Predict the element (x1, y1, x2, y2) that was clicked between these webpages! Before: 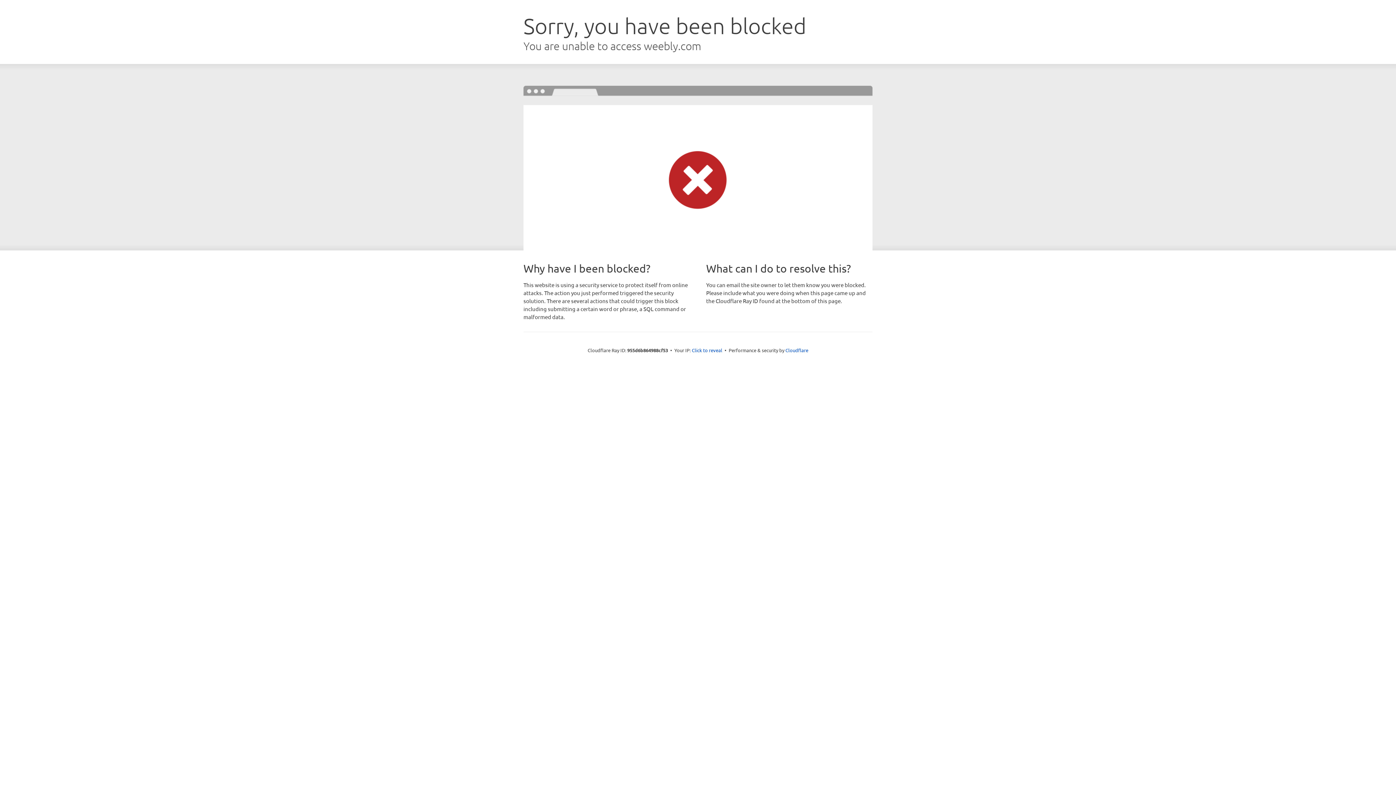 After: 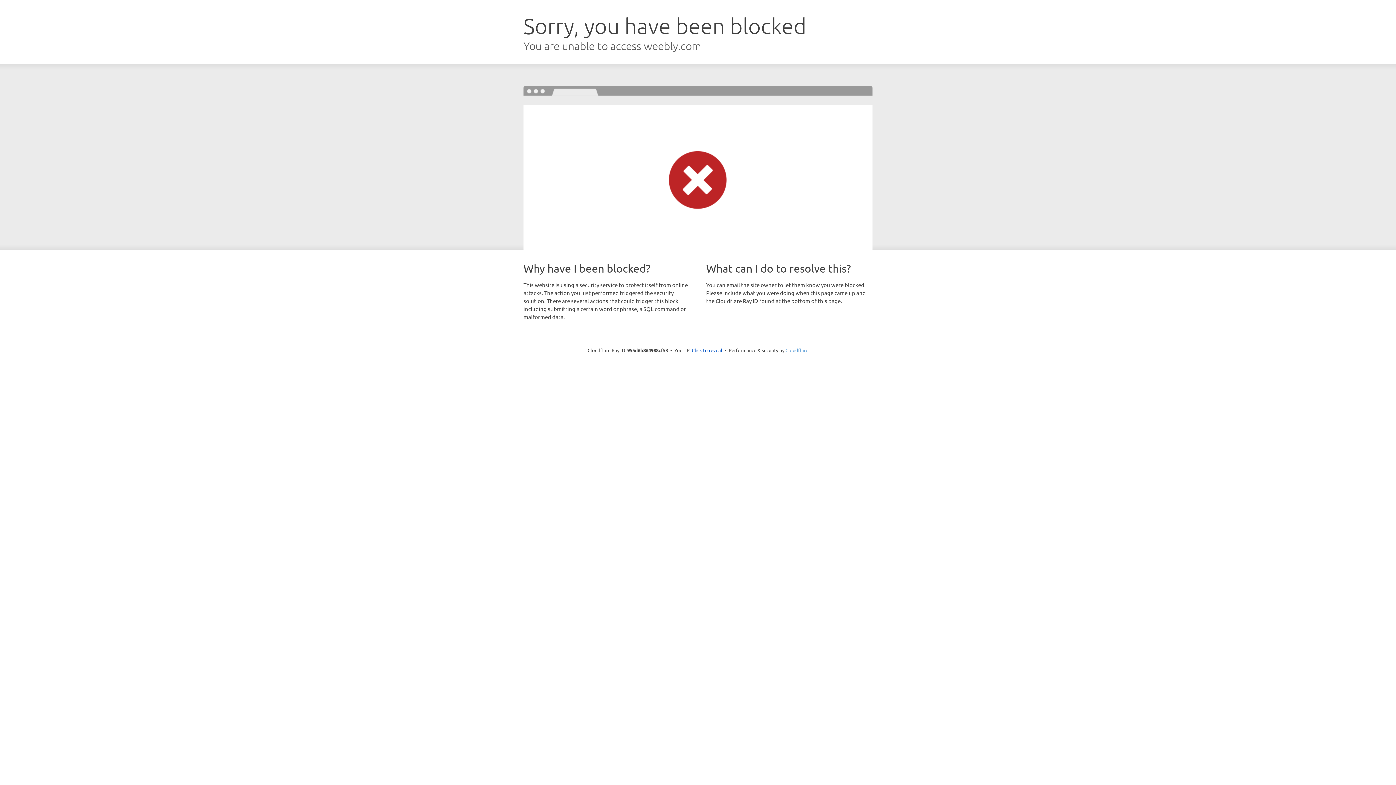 Action: bbox: (785, 347, 808, 353) label: Cloudflare